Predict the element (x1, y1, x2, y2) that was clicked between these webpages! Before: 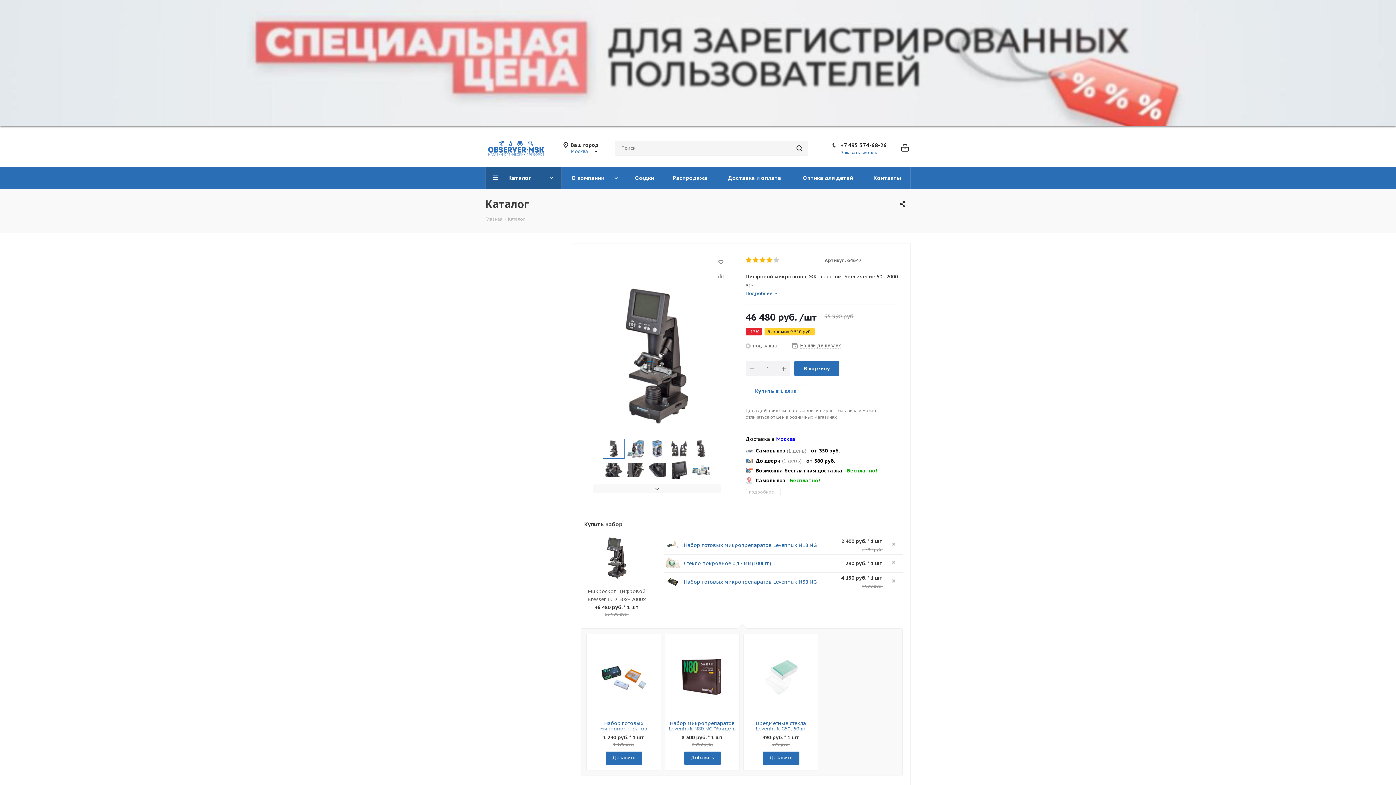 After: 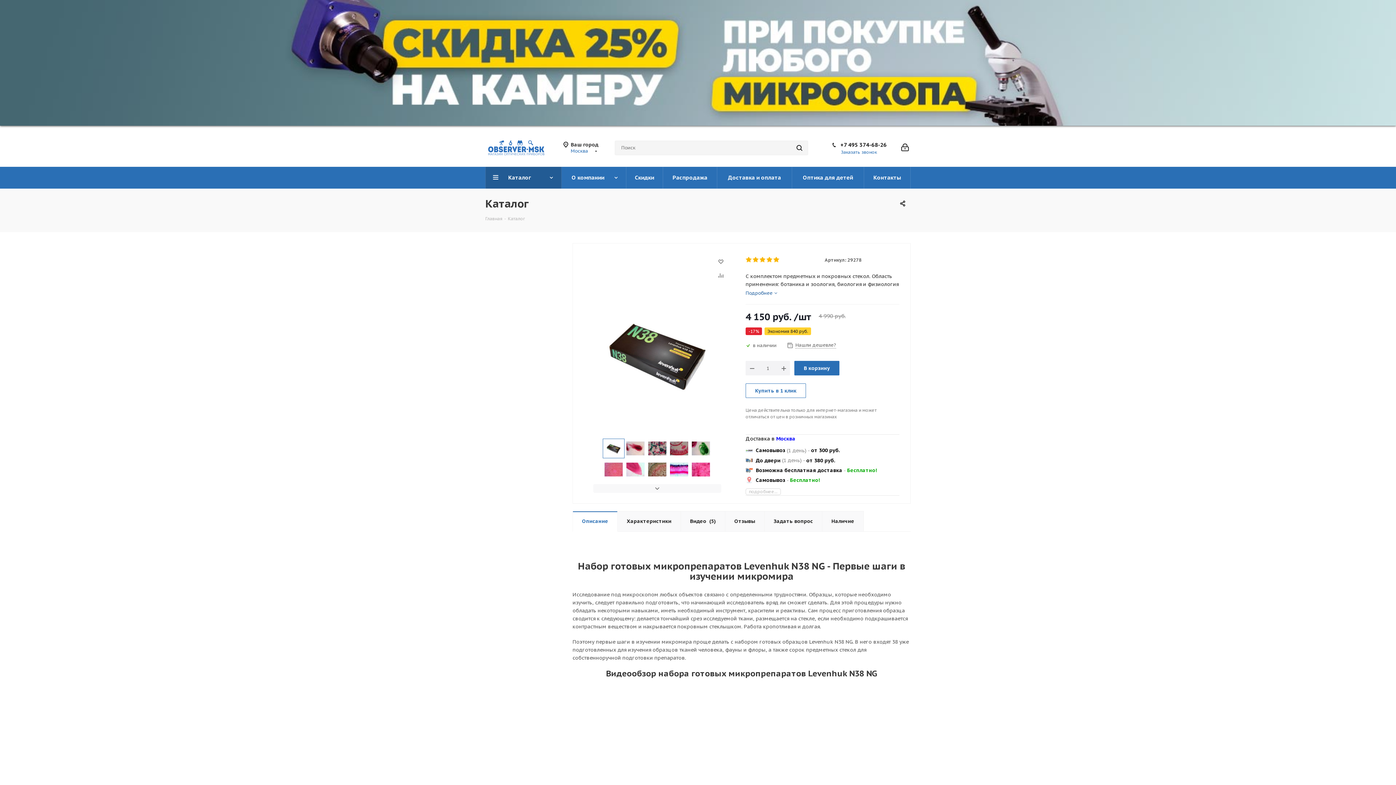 Action: label: Набор готовых микропрепаратов Levenhuk N38 NG bbox: (684, 578, 816, 585)